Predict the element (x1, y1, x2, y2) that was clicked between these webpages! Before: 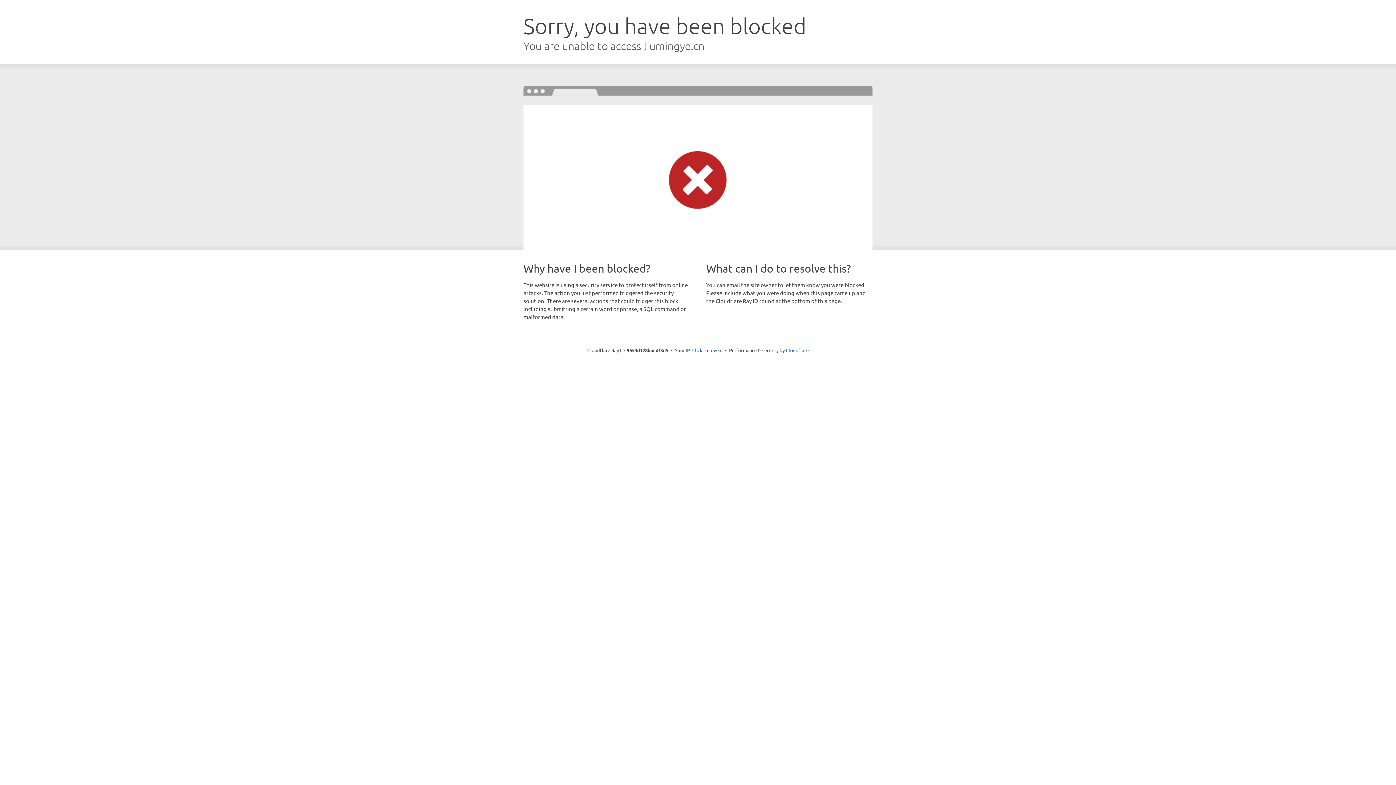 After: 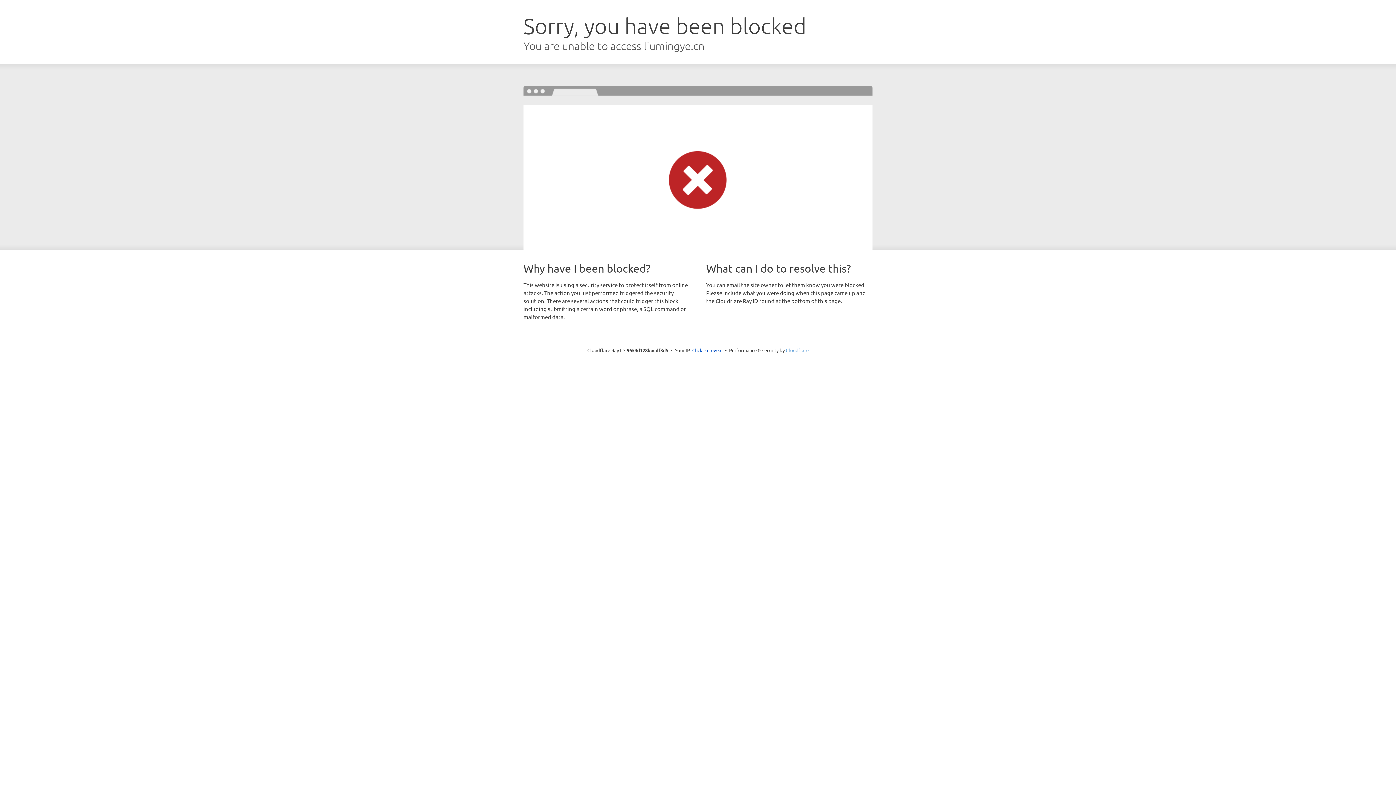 Action: label: Cloudflare bbox: (786, 347, 808, 353)